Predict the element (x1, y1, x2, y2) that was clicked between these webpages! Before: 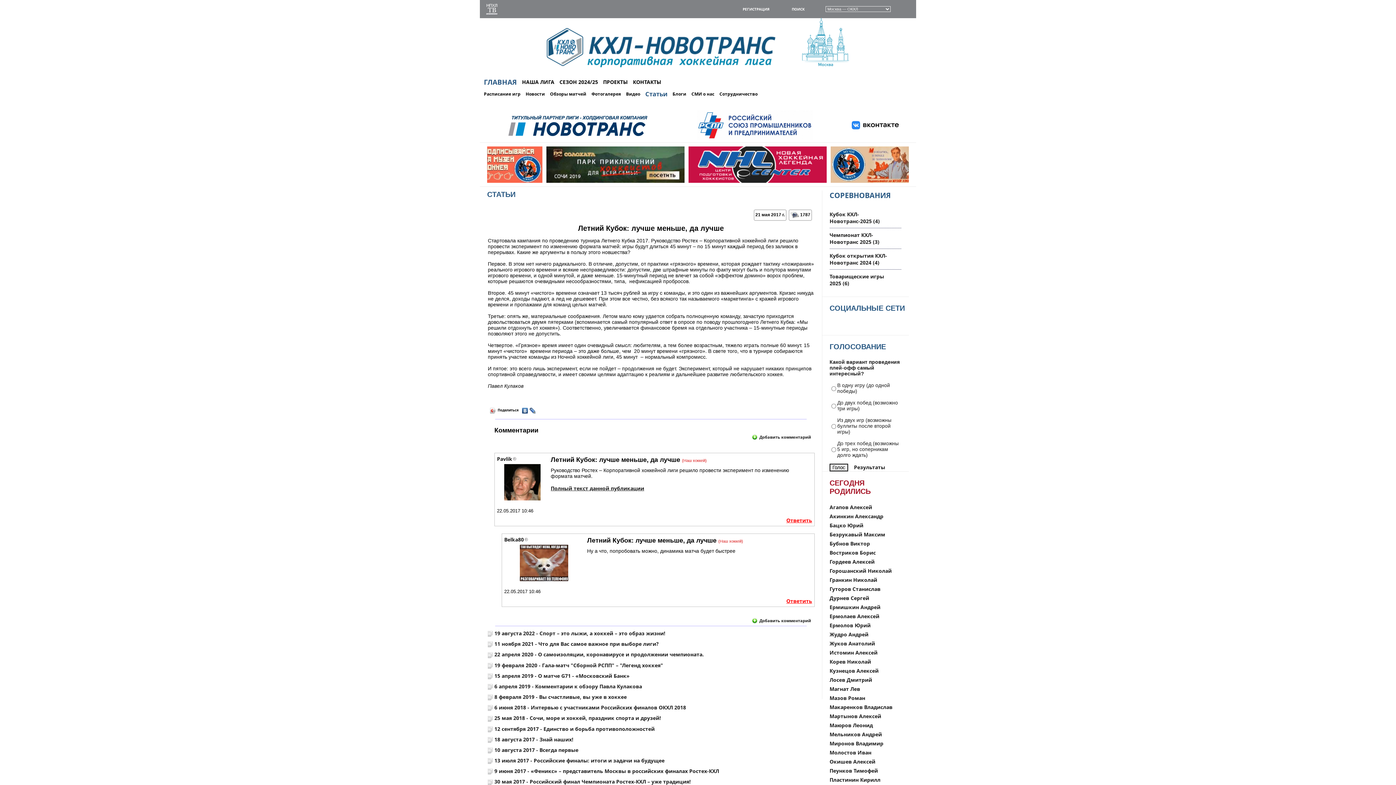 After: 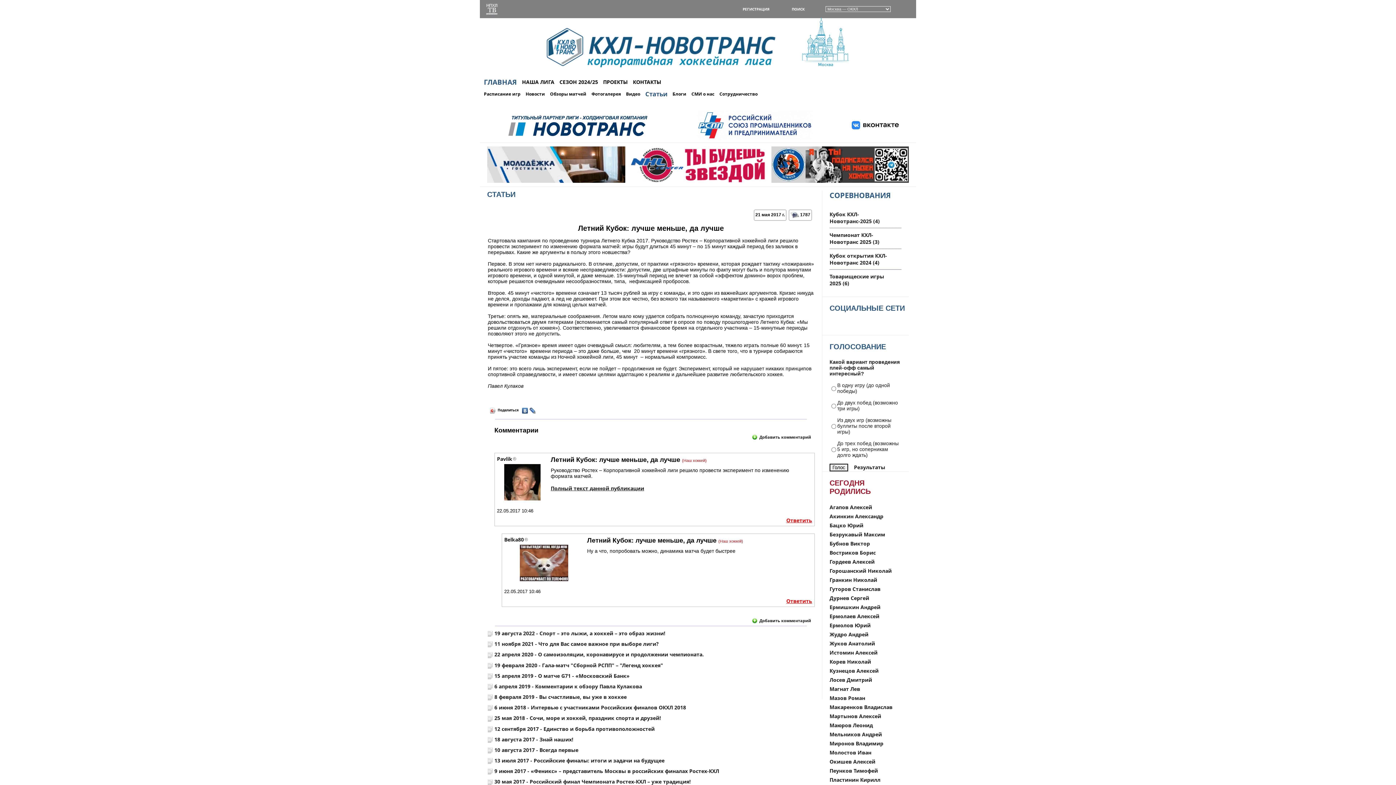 Action: bbox: (696, 135, 812, 142)